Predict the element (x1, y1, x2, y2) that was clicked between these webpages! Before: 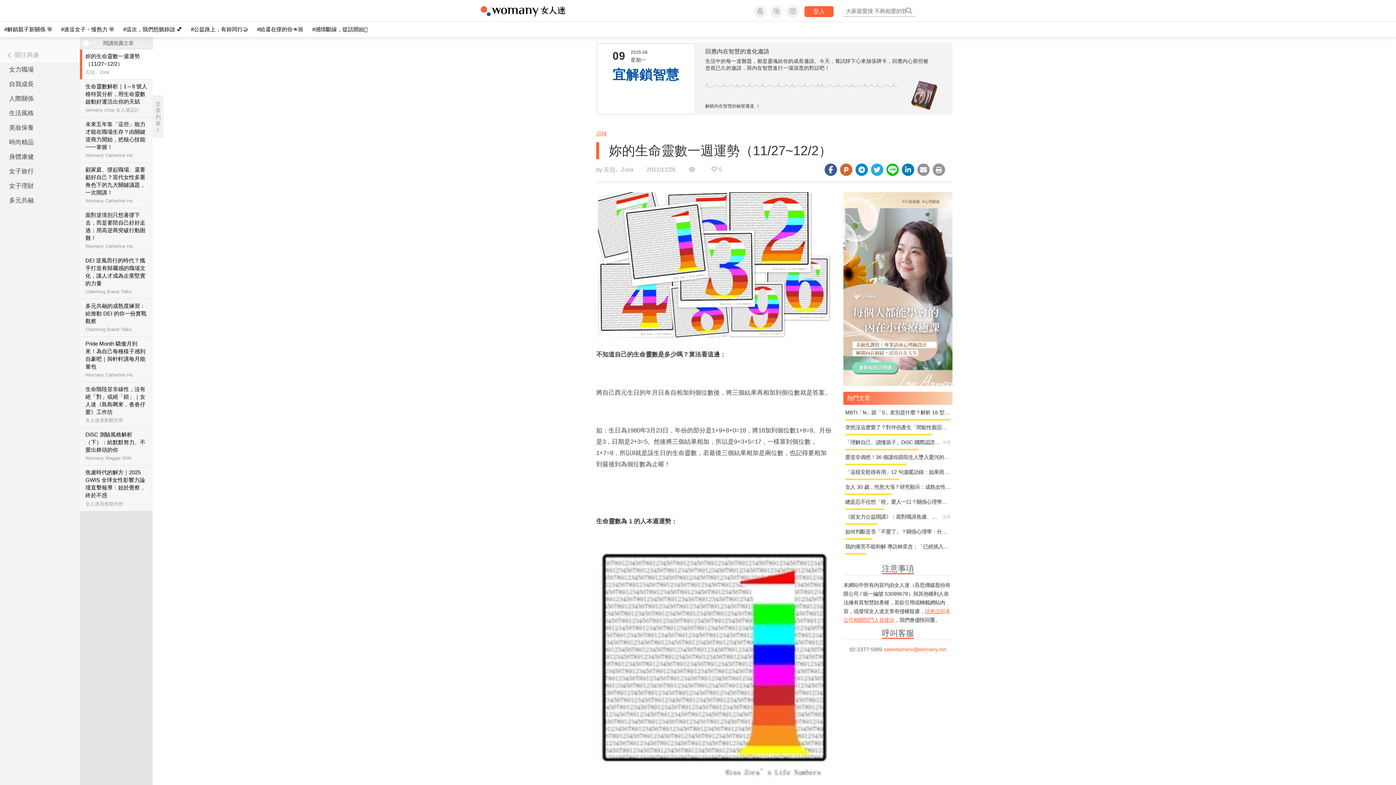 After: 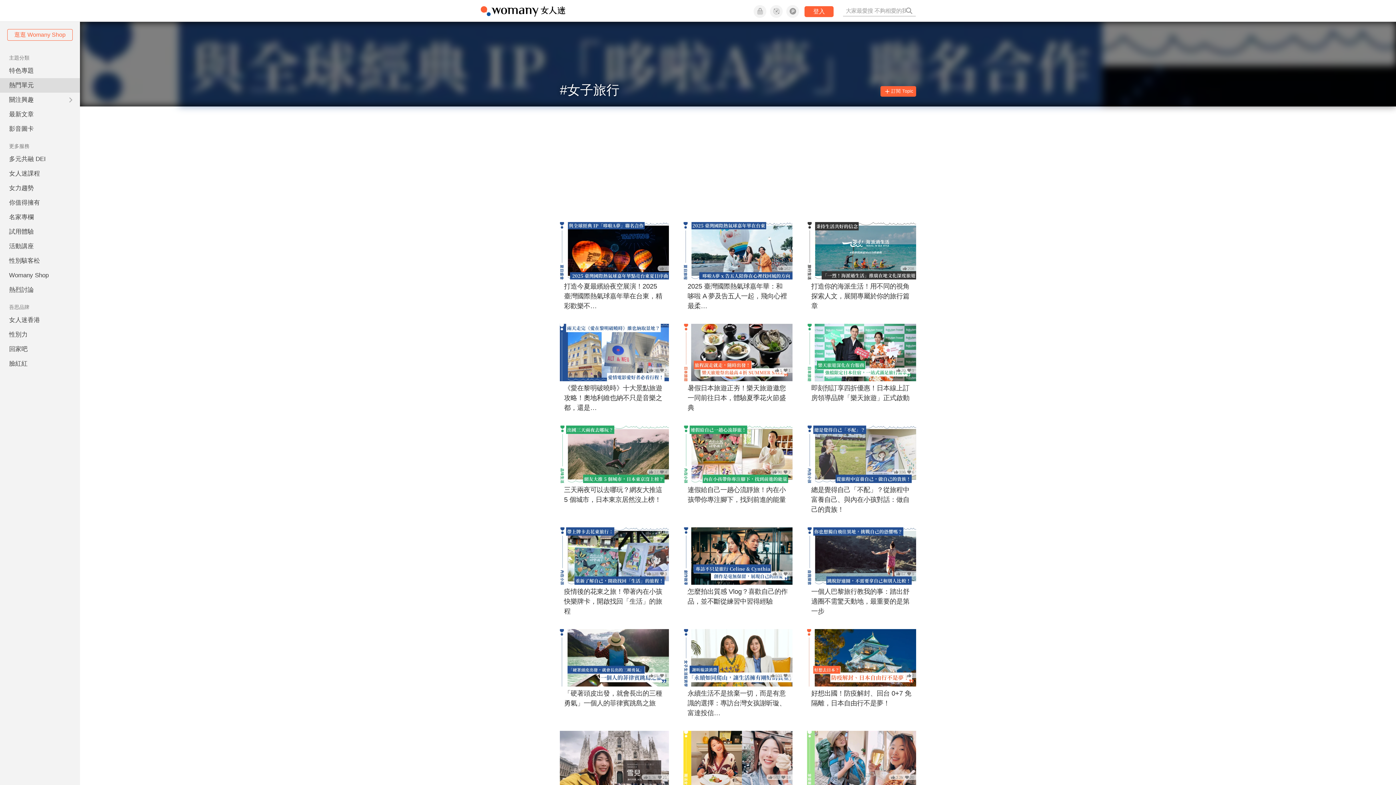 Action: bbox: (0, 164, 80, 178) label: 女子旅行